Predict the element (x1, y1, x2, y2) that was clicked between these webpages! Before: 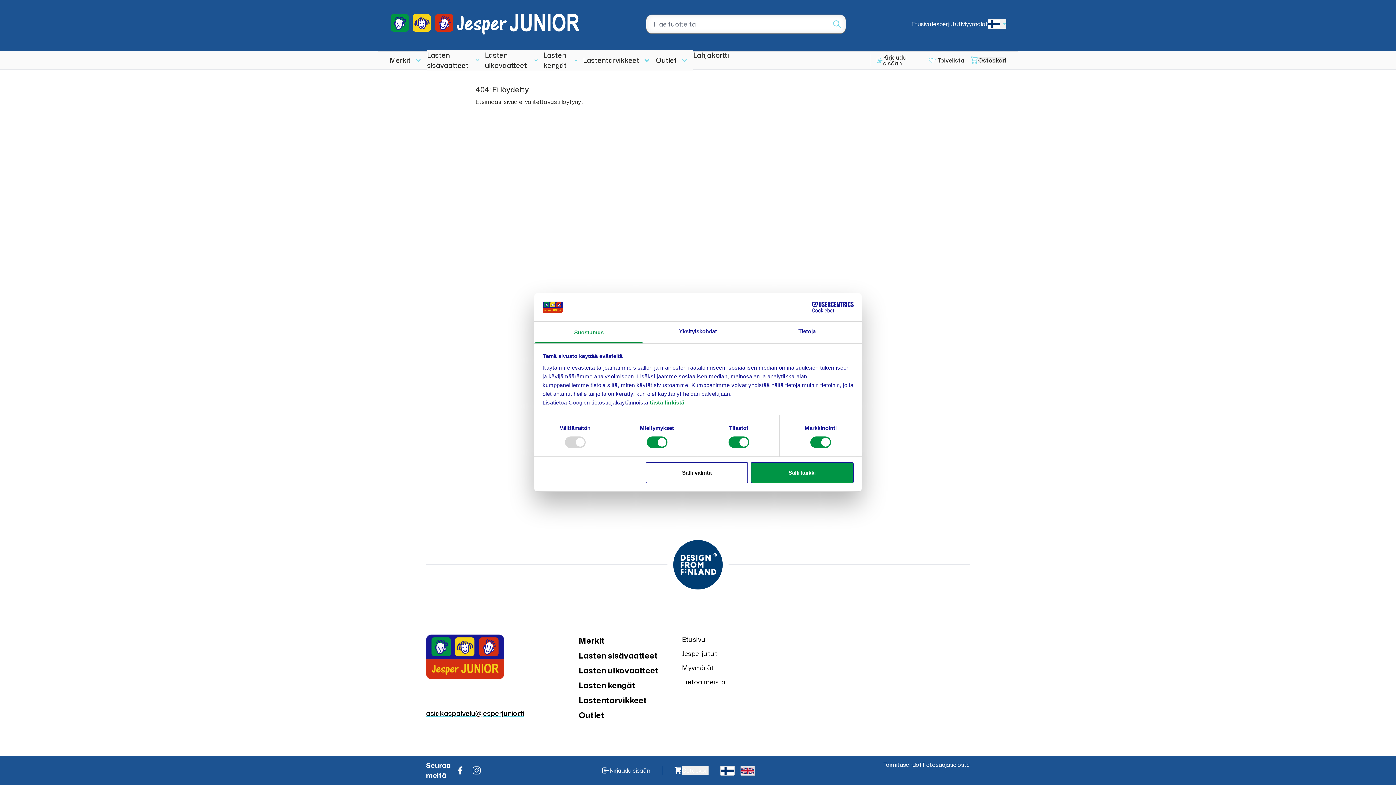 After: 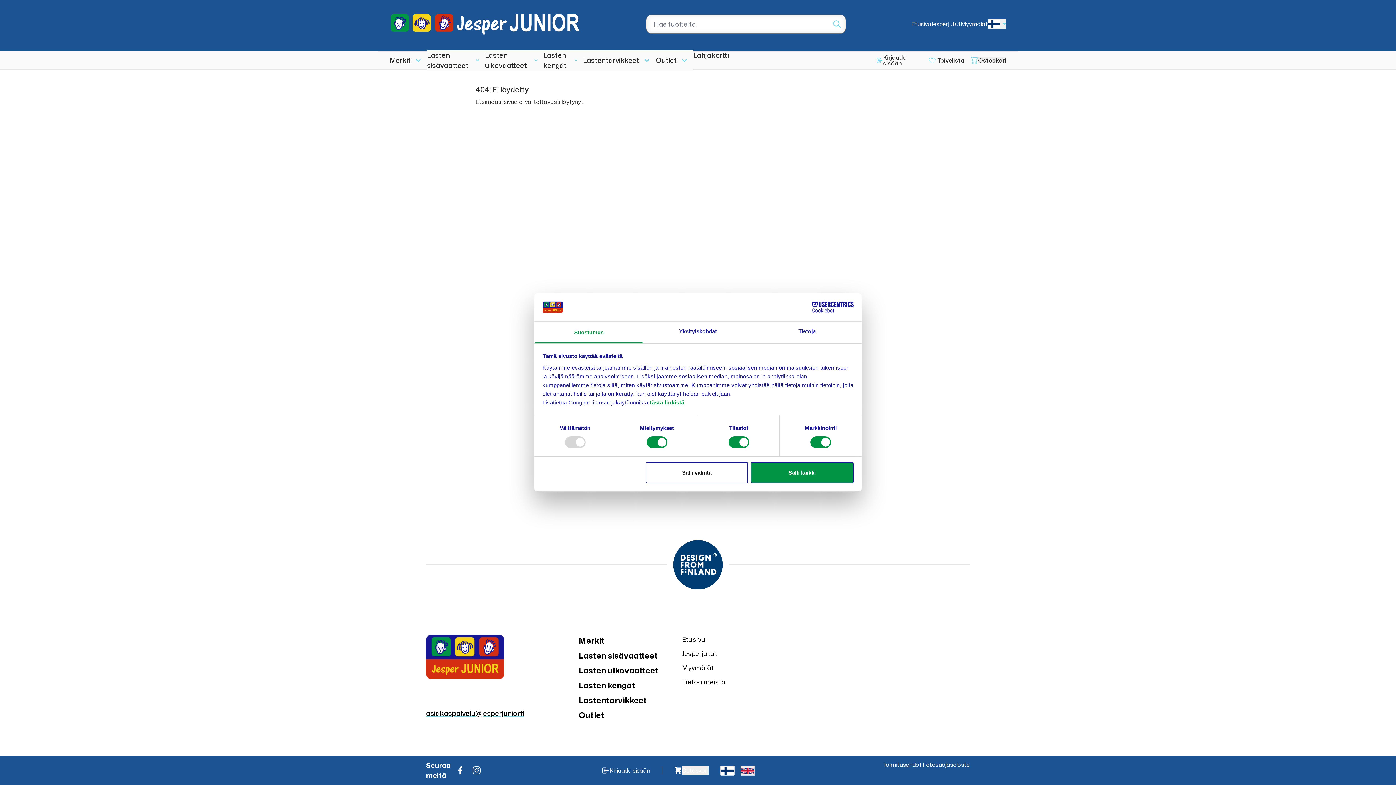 Action: bbox: (472, 766, 480, 774)